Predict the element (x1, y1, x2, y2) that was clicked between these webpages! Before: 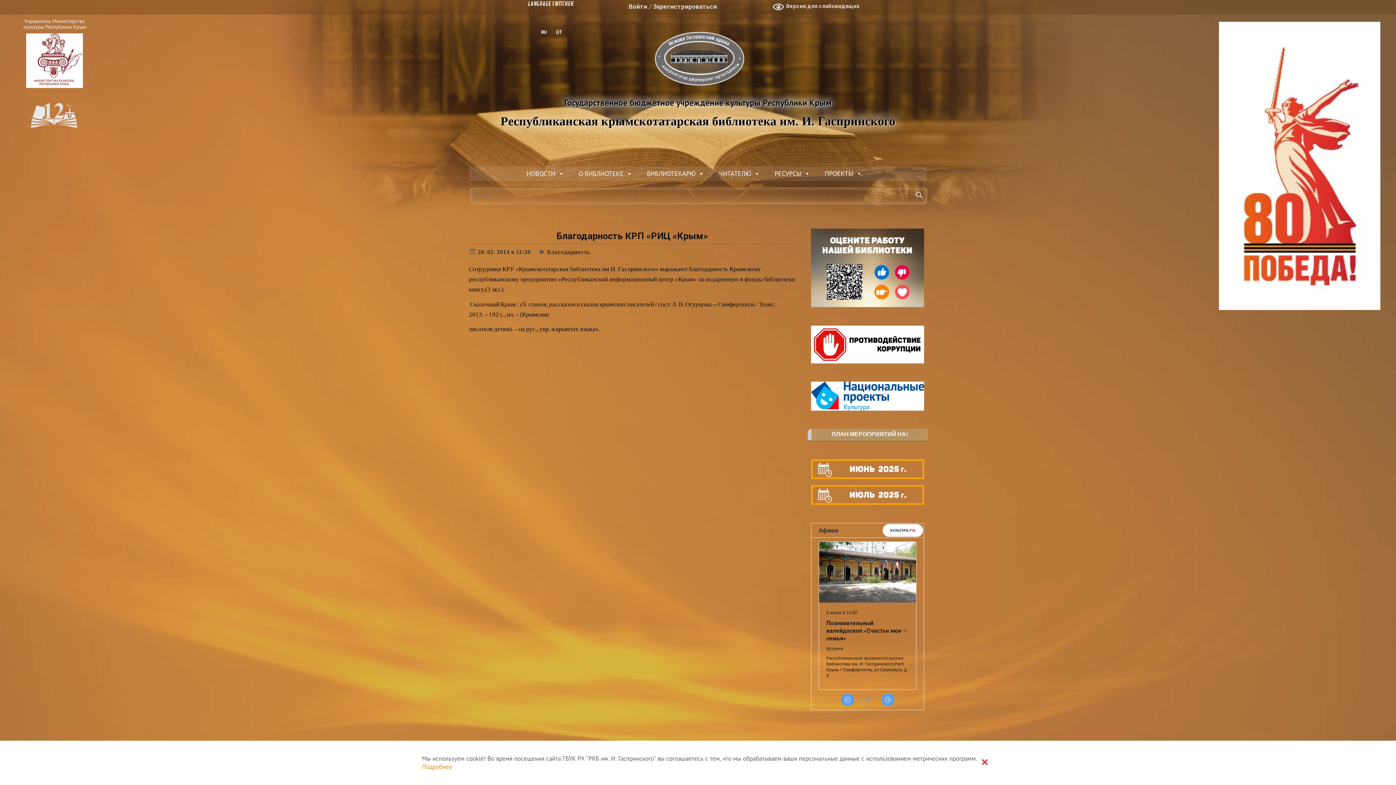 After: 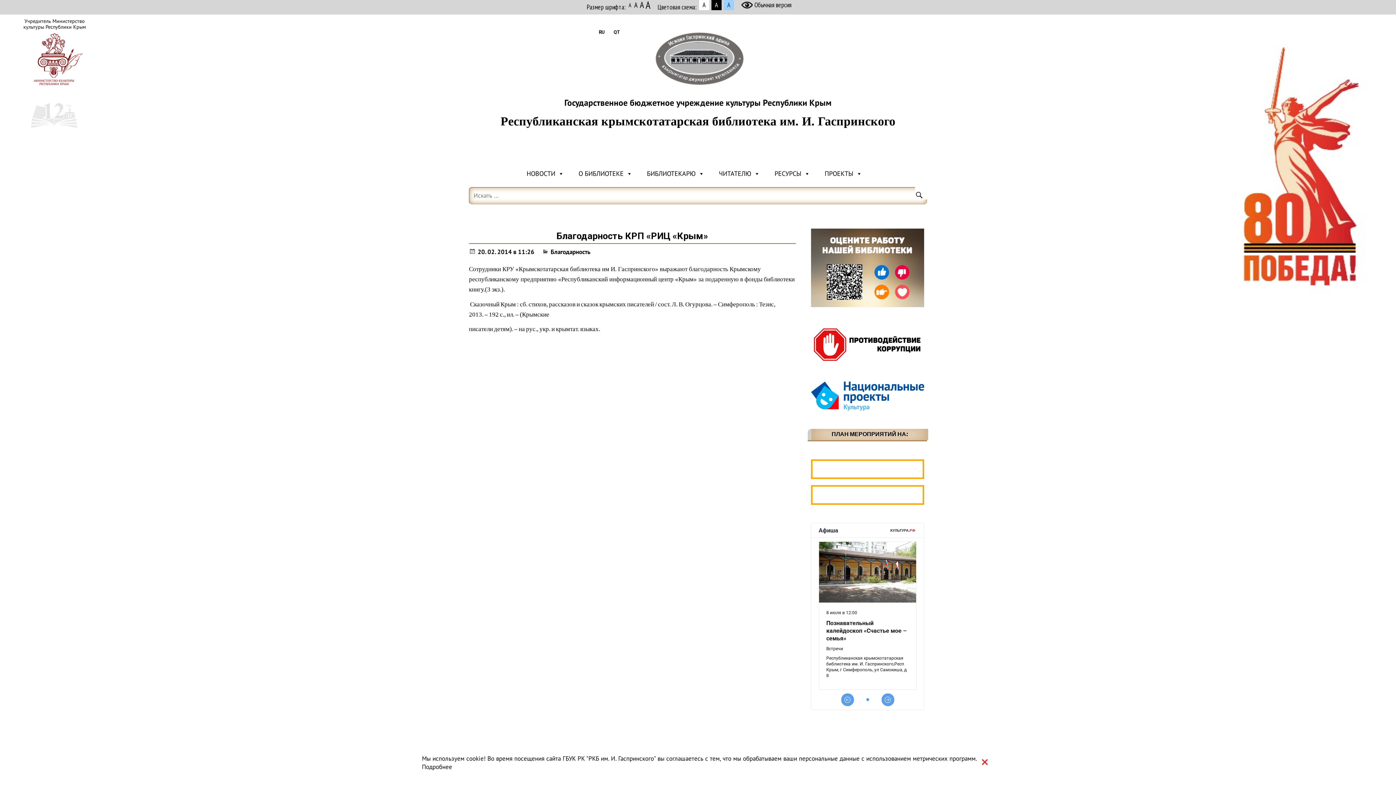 Action: label: Версия для слабовидящих bbox: (772, -1, 873, 14)